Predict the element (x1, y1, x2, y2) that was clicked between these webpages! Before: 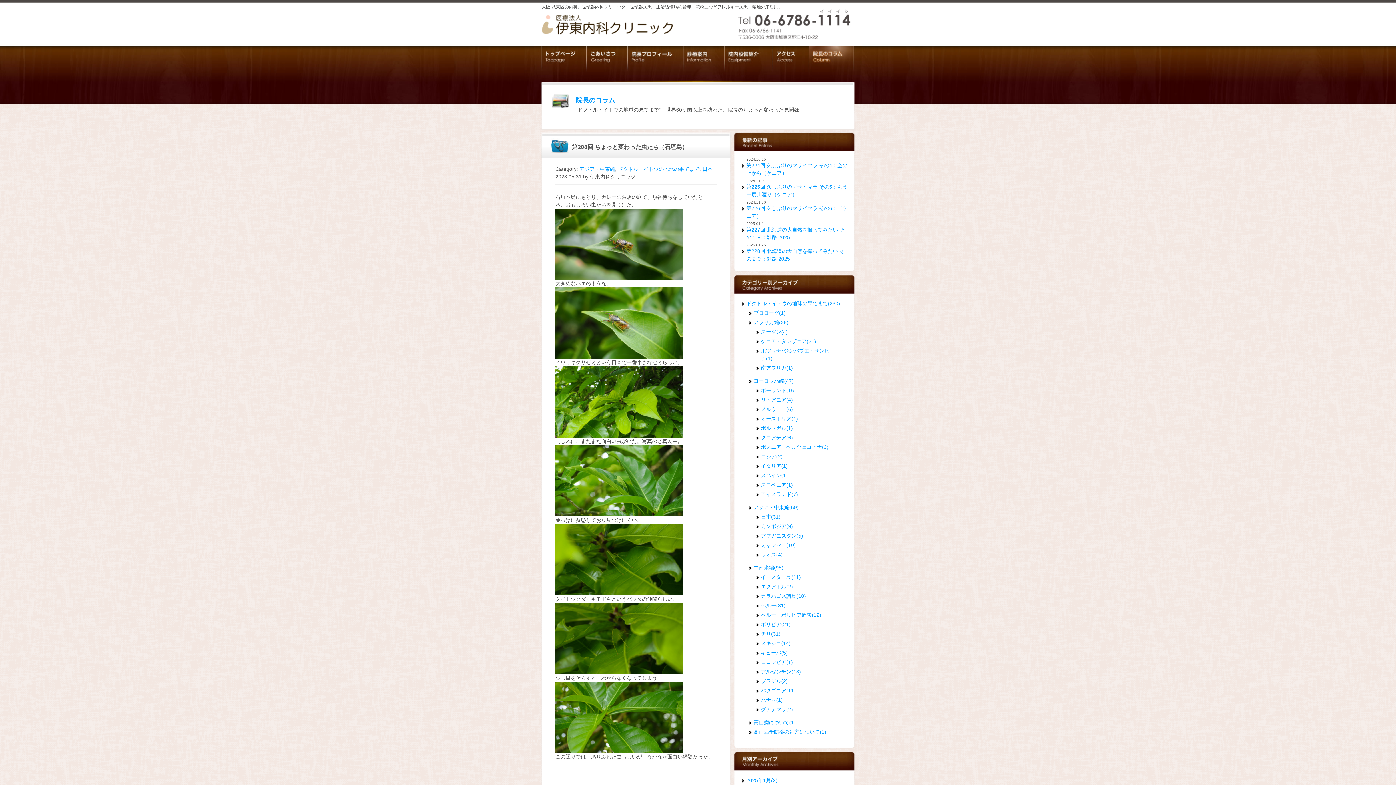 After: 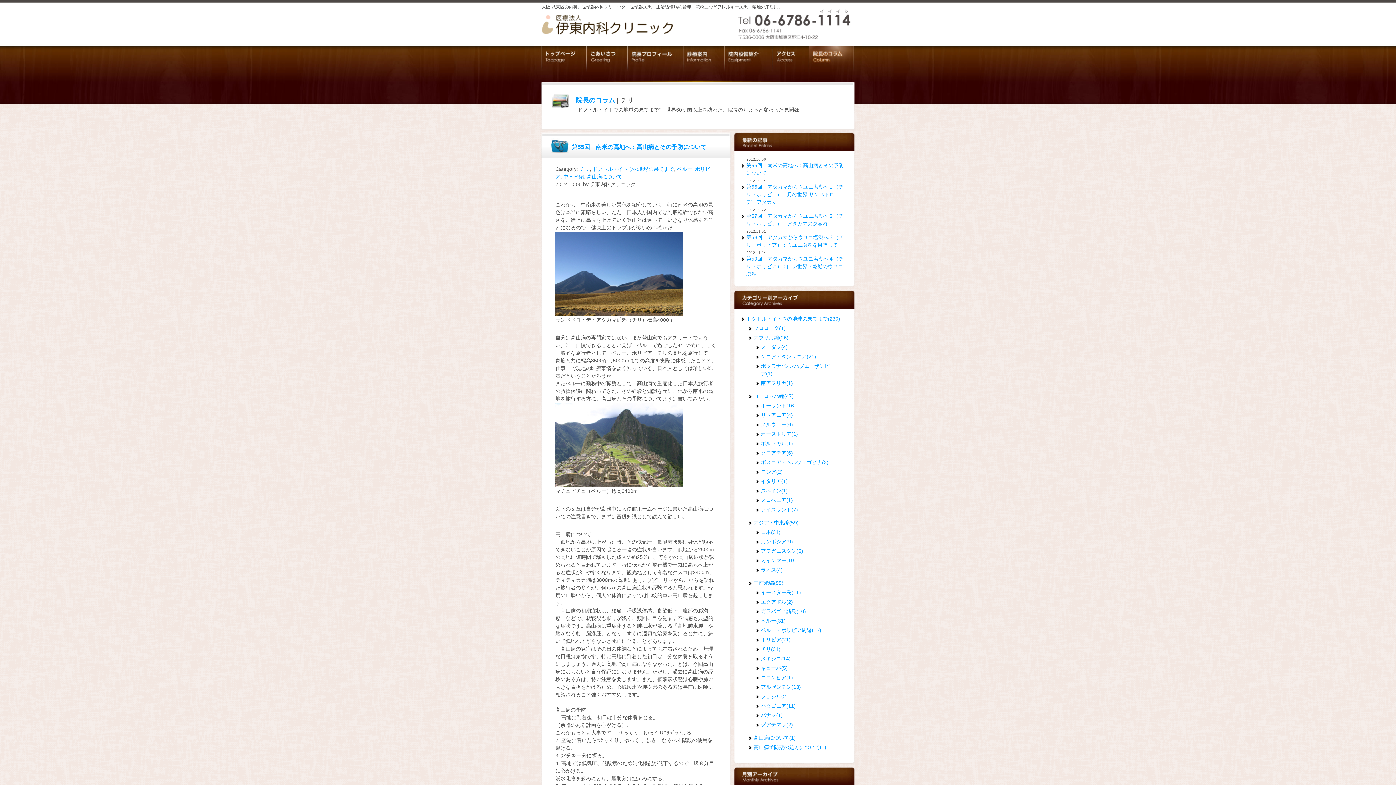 Action: label: チリ(31) bbox: (755, 630, 833, 638)